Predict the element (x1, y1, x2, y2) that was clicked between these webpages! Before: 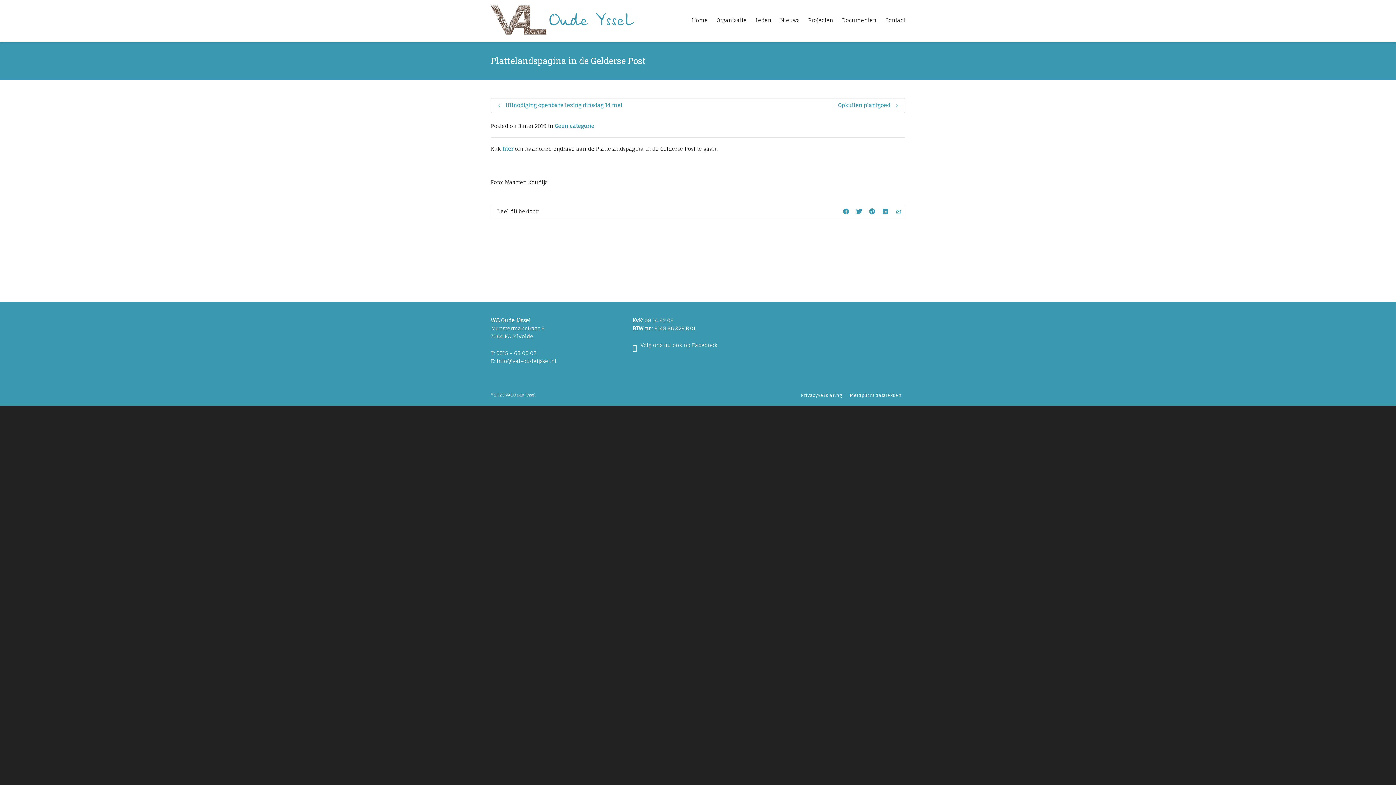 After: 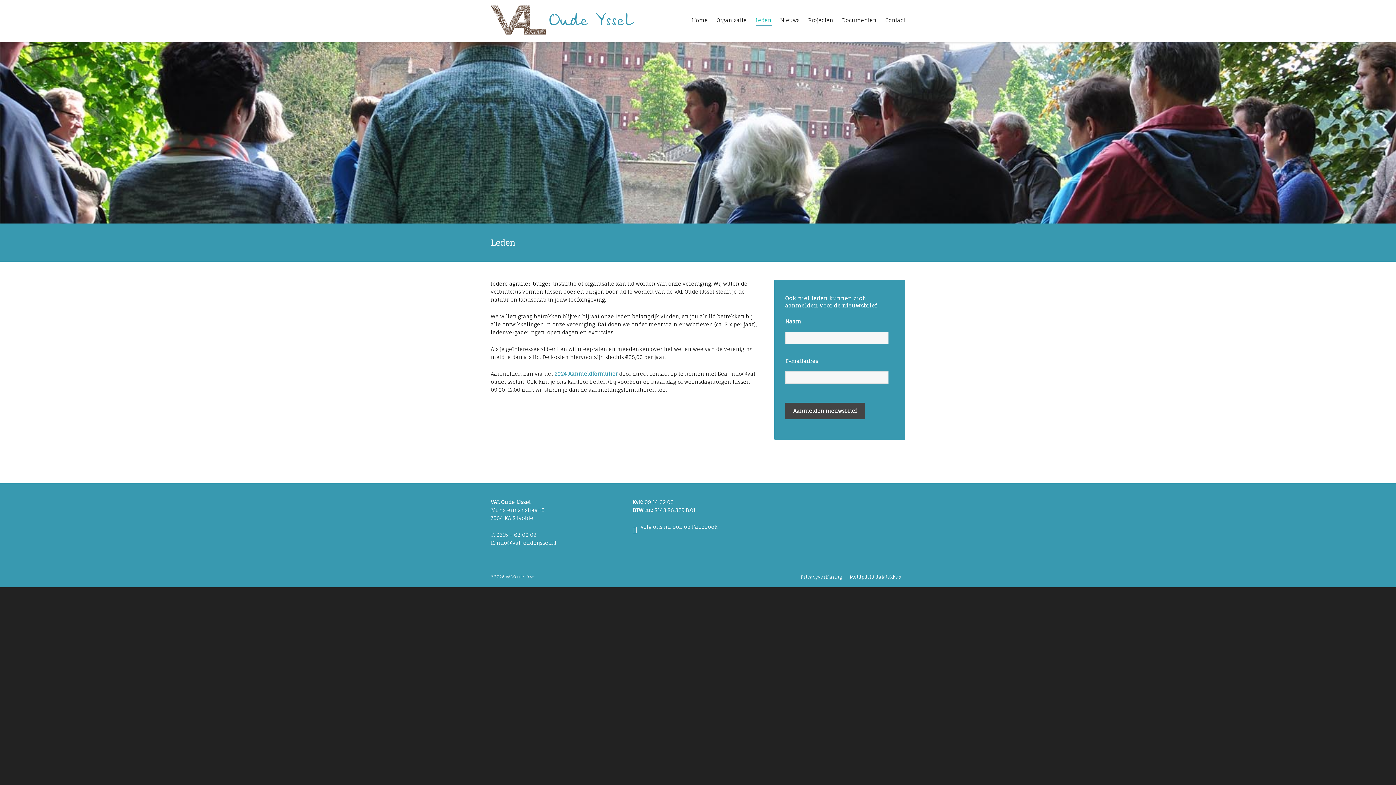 Action: bbox: (755, 12, 771, 28) label: Leden